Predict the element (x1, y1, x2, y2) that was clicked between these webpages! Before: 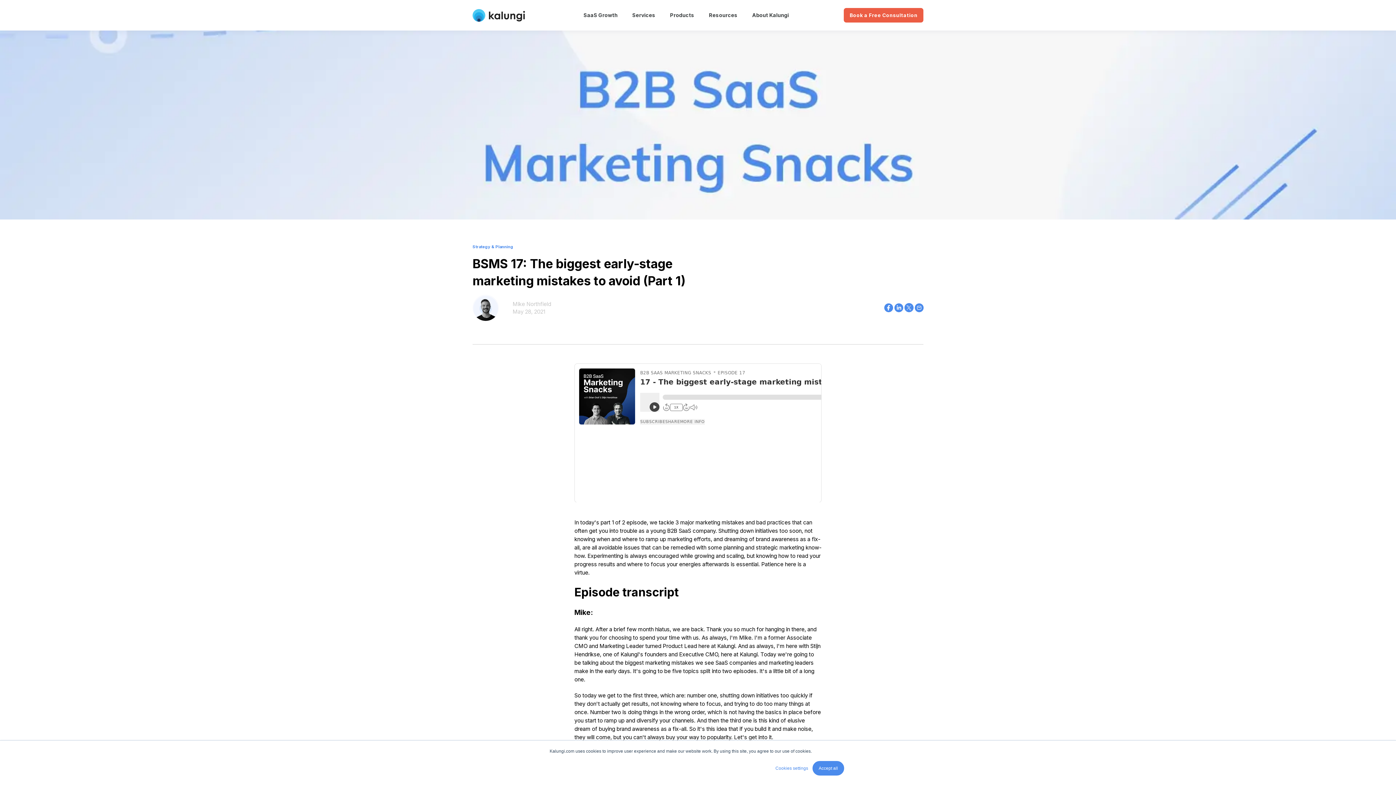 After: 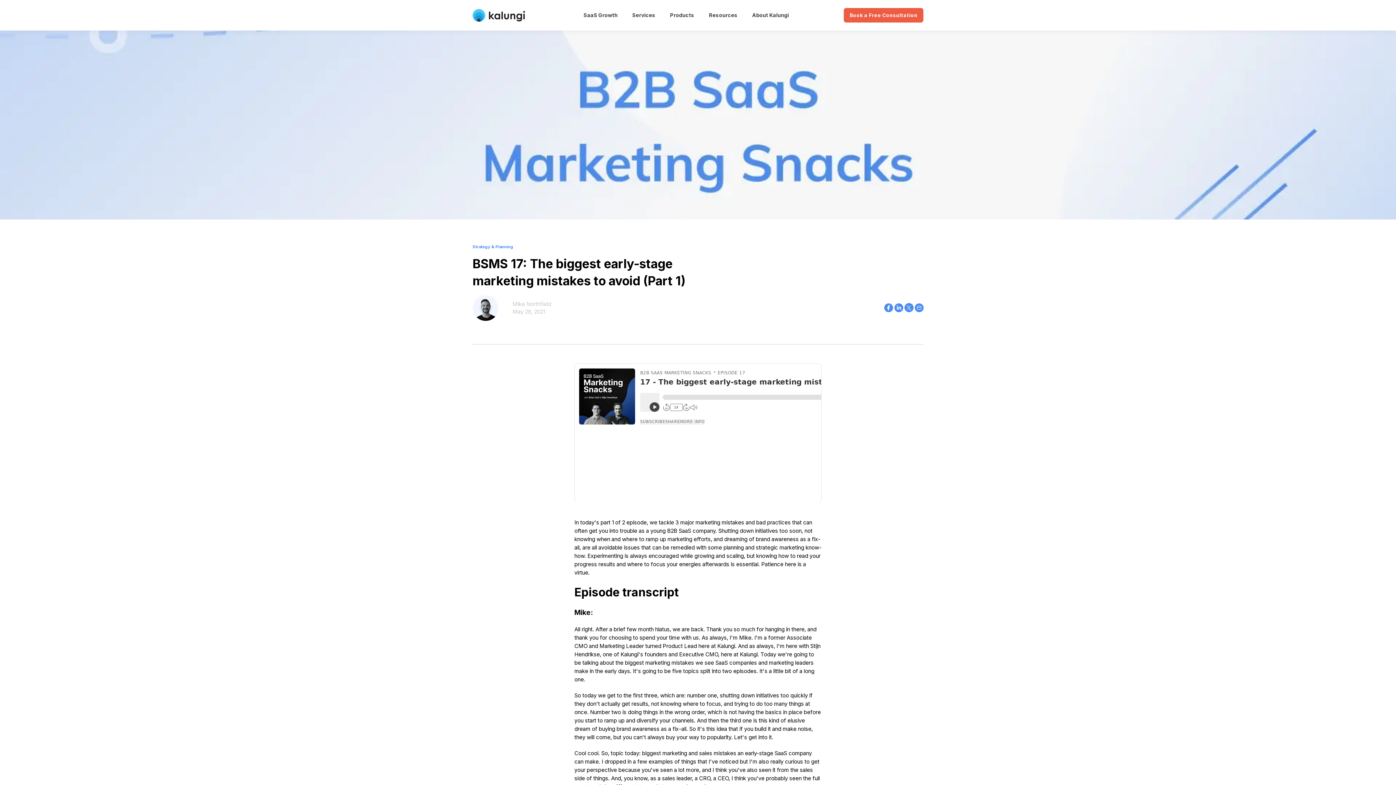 Action: bbox: (812, 761, 844, 776) label: Accept all